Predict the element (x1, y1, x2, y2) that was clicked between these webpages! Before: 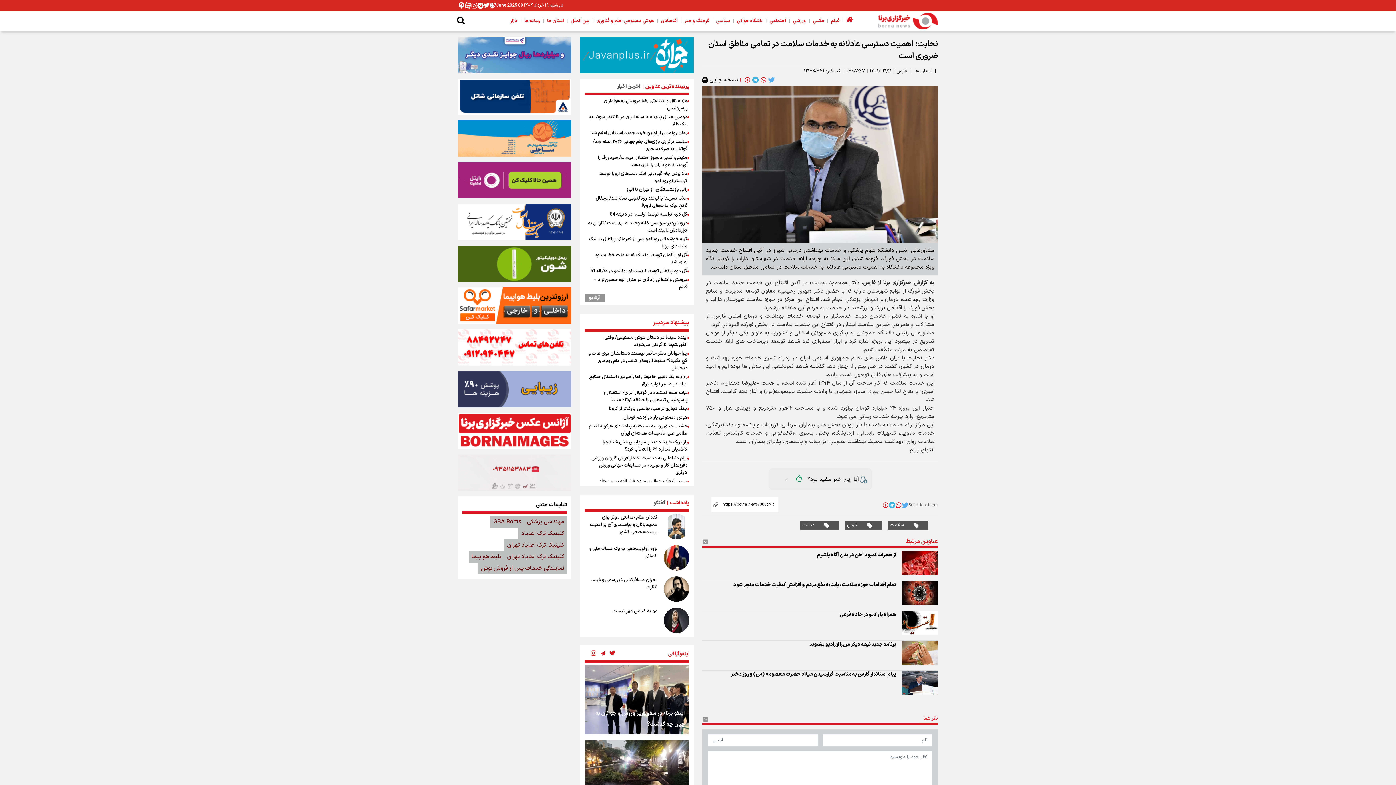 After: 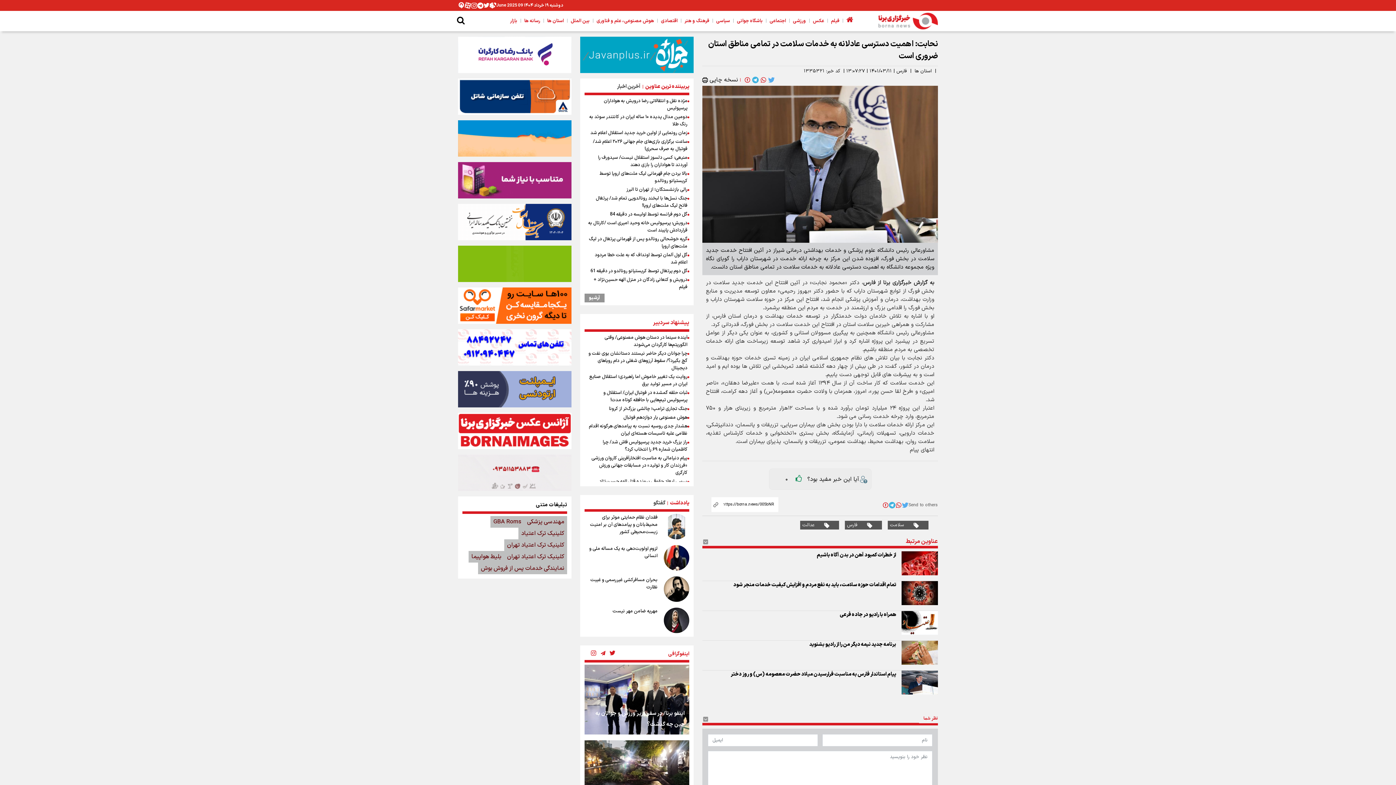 Action: bbox: (458, 176, 571, 183)